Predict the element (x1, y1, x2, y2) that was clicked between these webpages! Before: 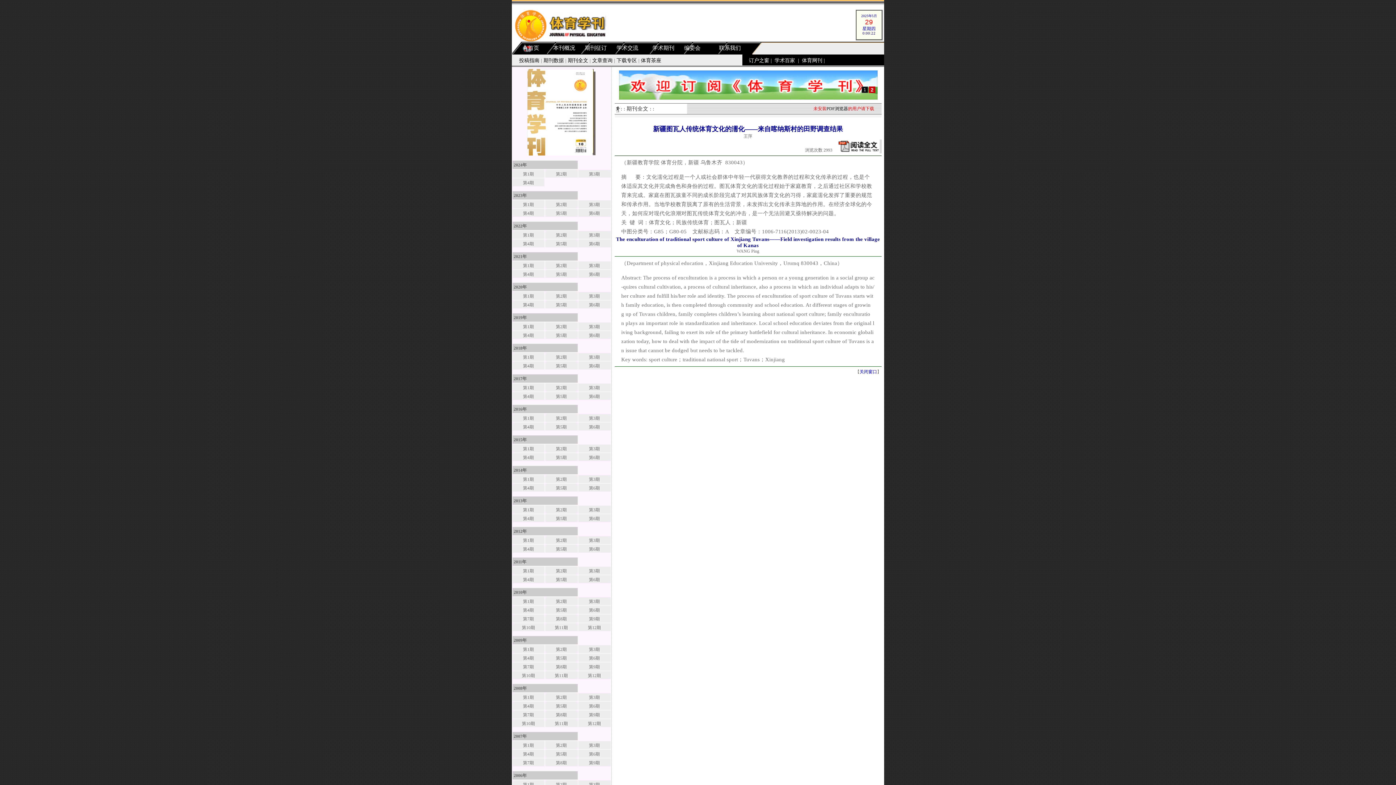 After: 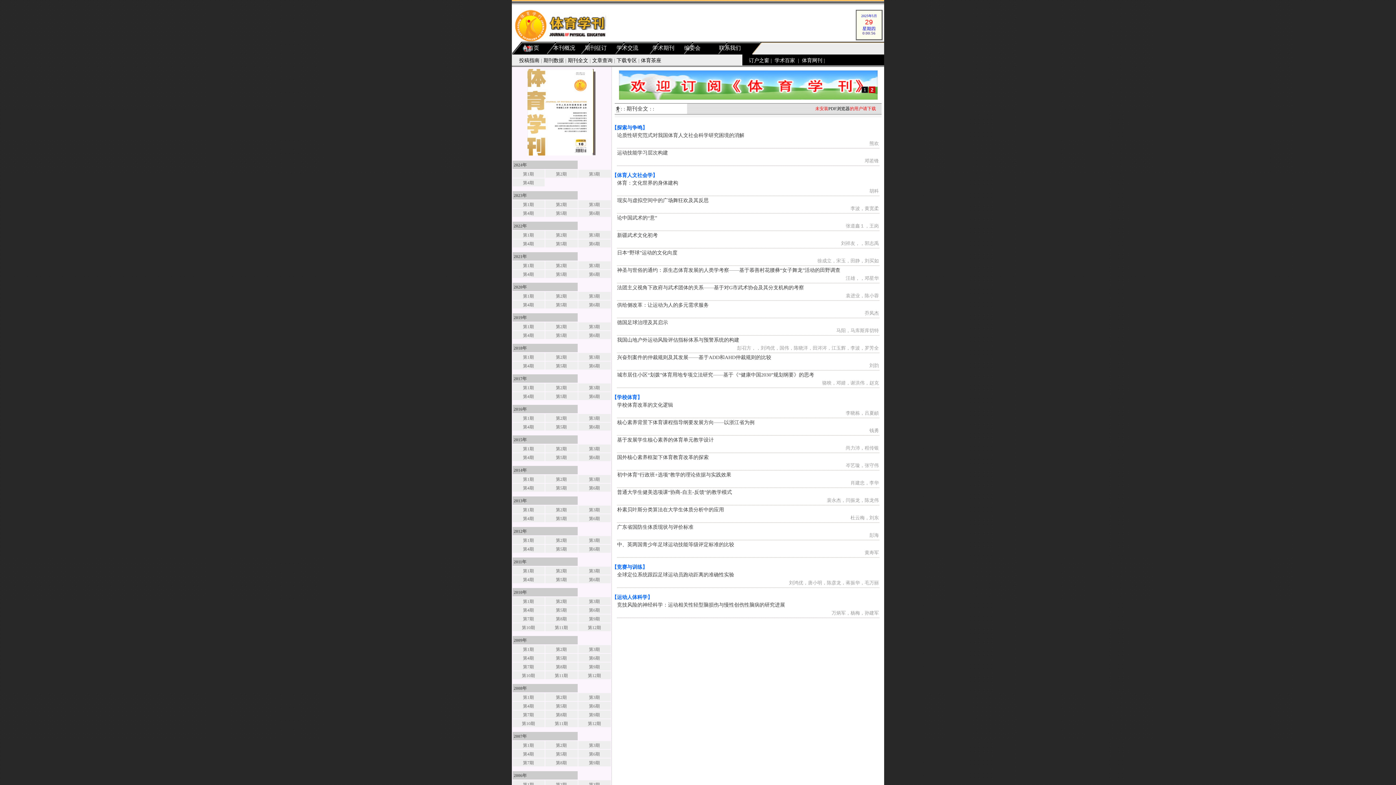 Action: bbox: (523, 354, 534, 360) label: 第1期